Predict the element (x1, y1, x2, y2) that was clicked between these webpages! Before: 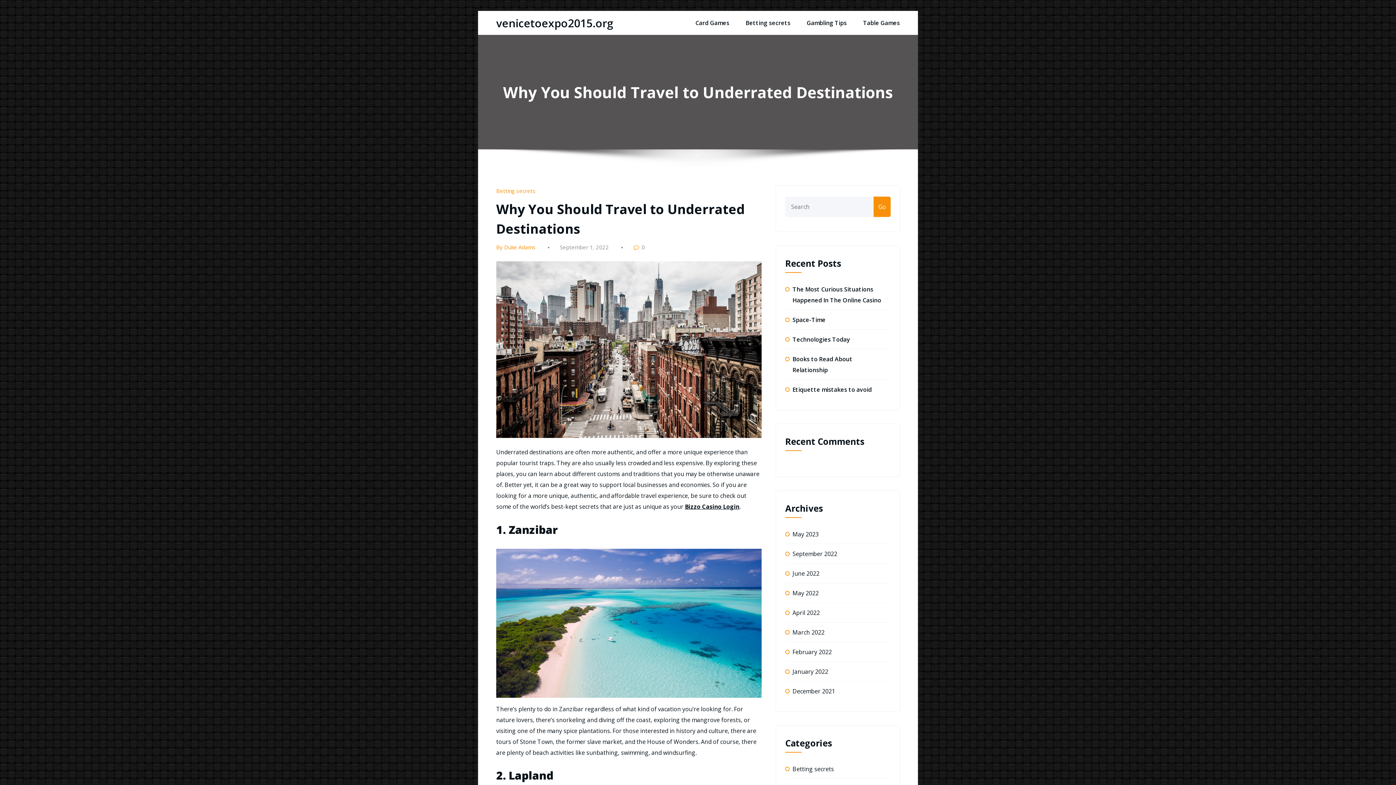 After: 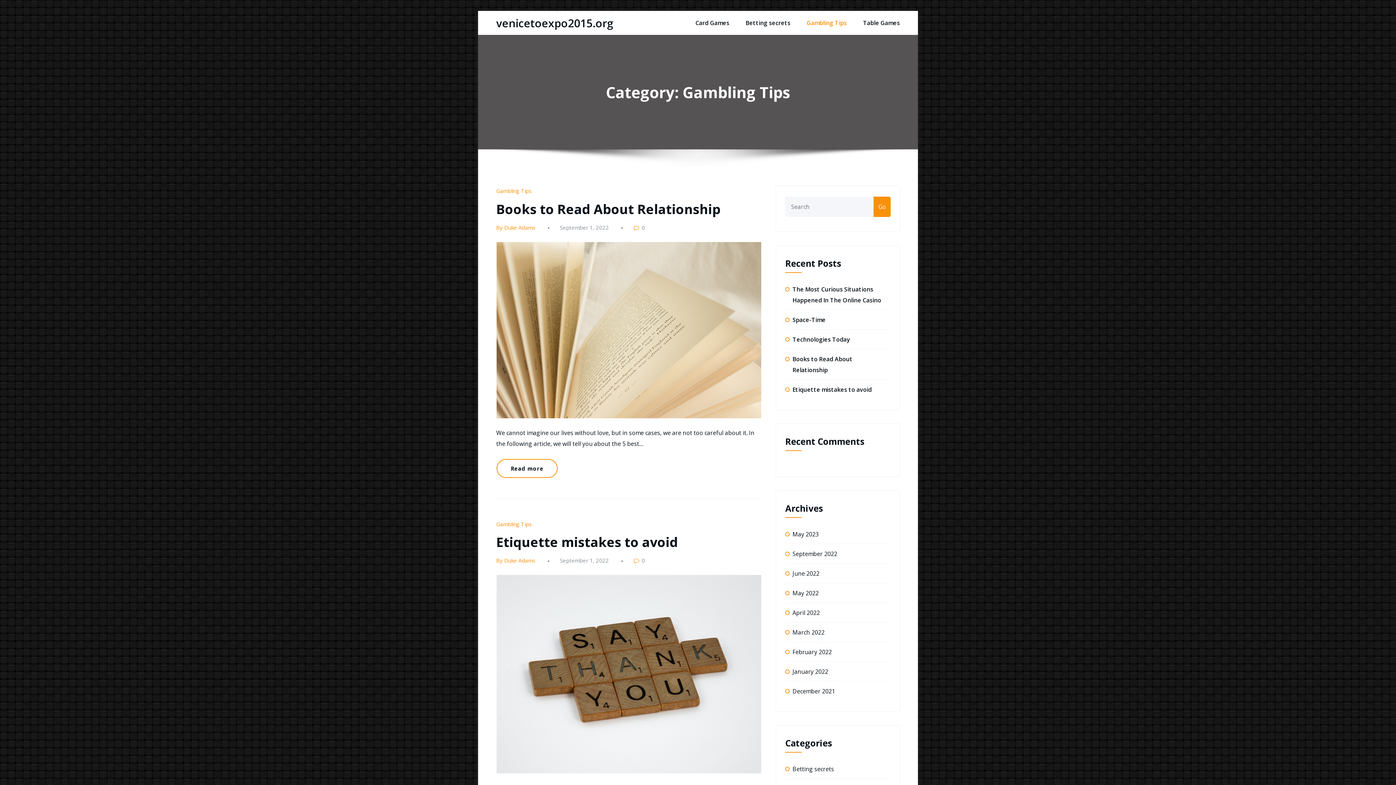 Action: bbox: (806, 17, 846, 29) label: Gambling Tips